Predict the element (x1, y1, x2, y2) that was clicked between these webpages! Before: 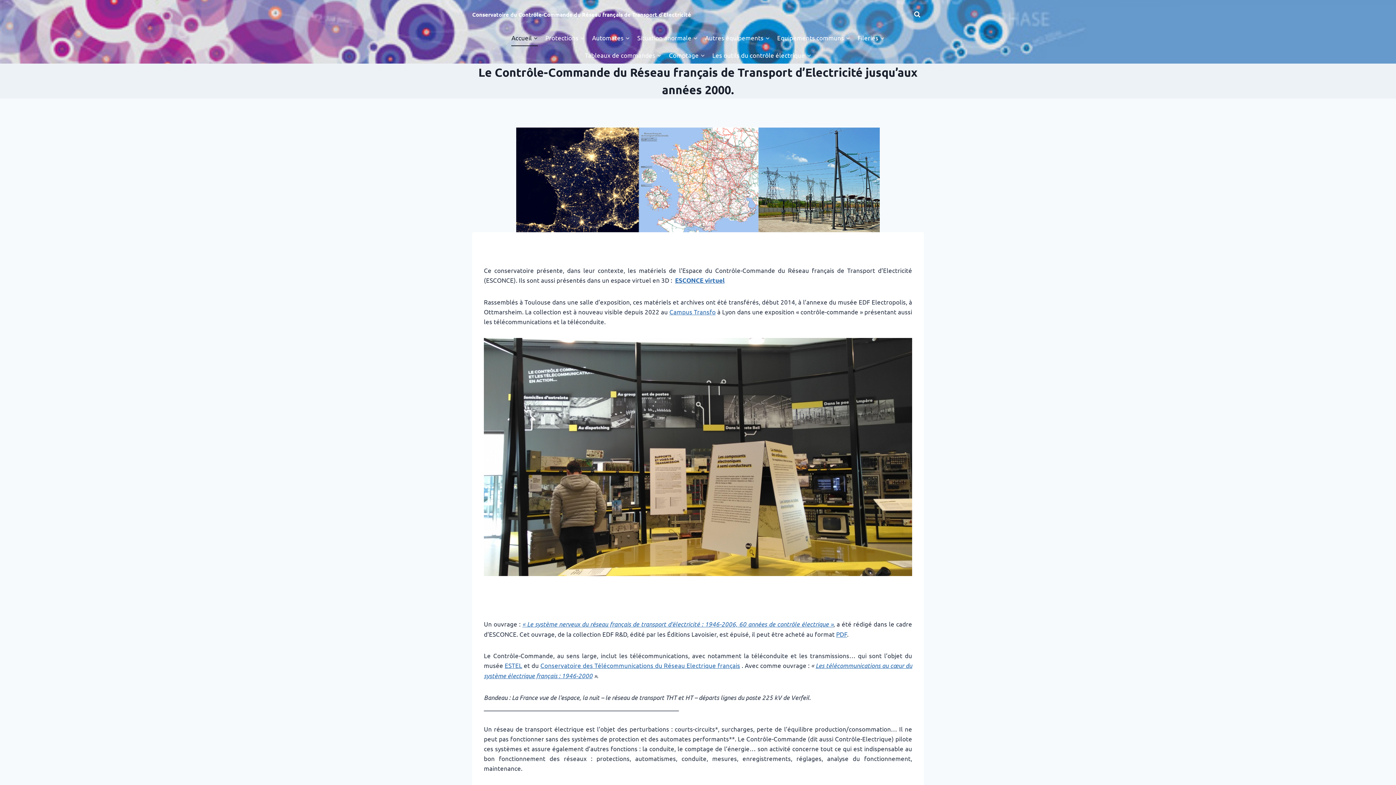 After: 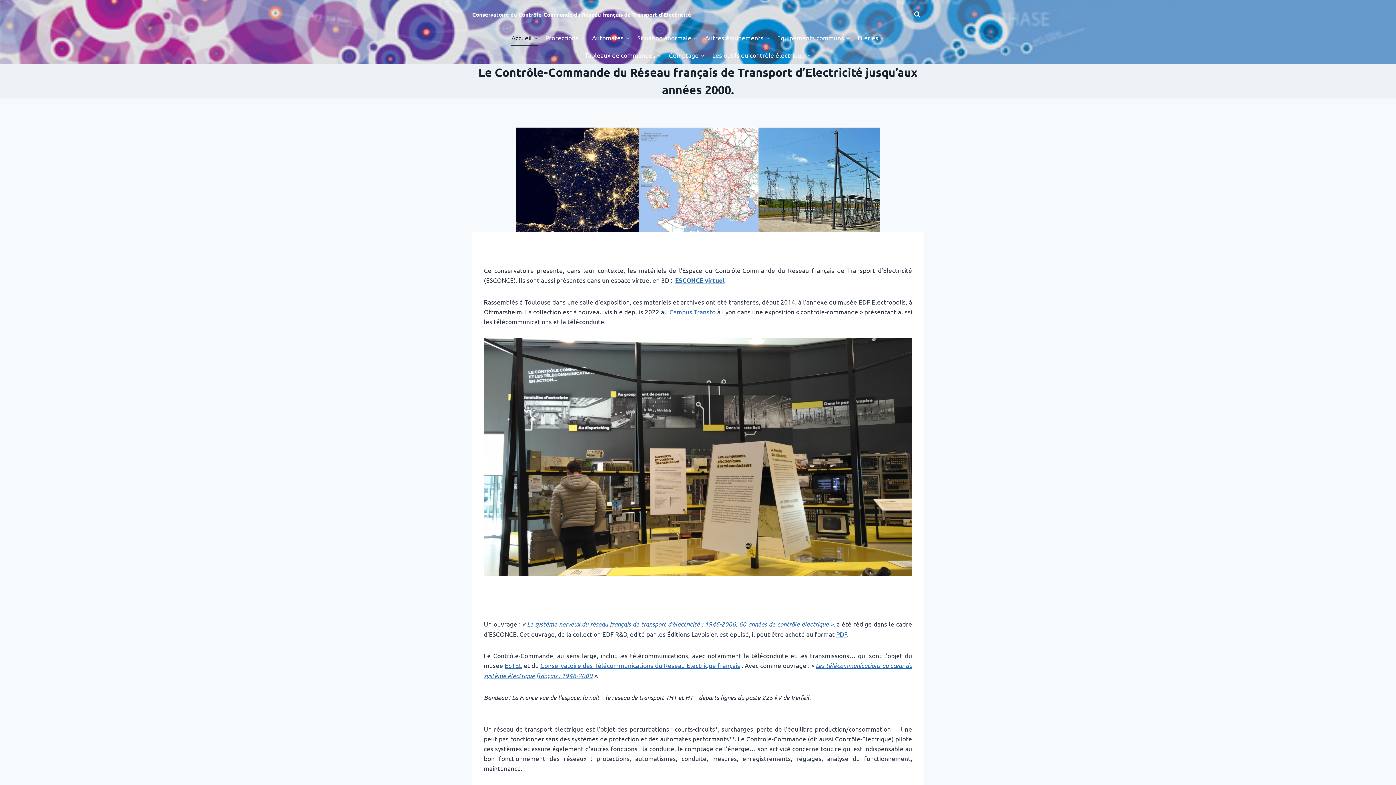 Action: label: Conservatoire du Contrôle-Commande du Réseau français de Transport d'Electricité bbox: (472, 11, 691, 17)